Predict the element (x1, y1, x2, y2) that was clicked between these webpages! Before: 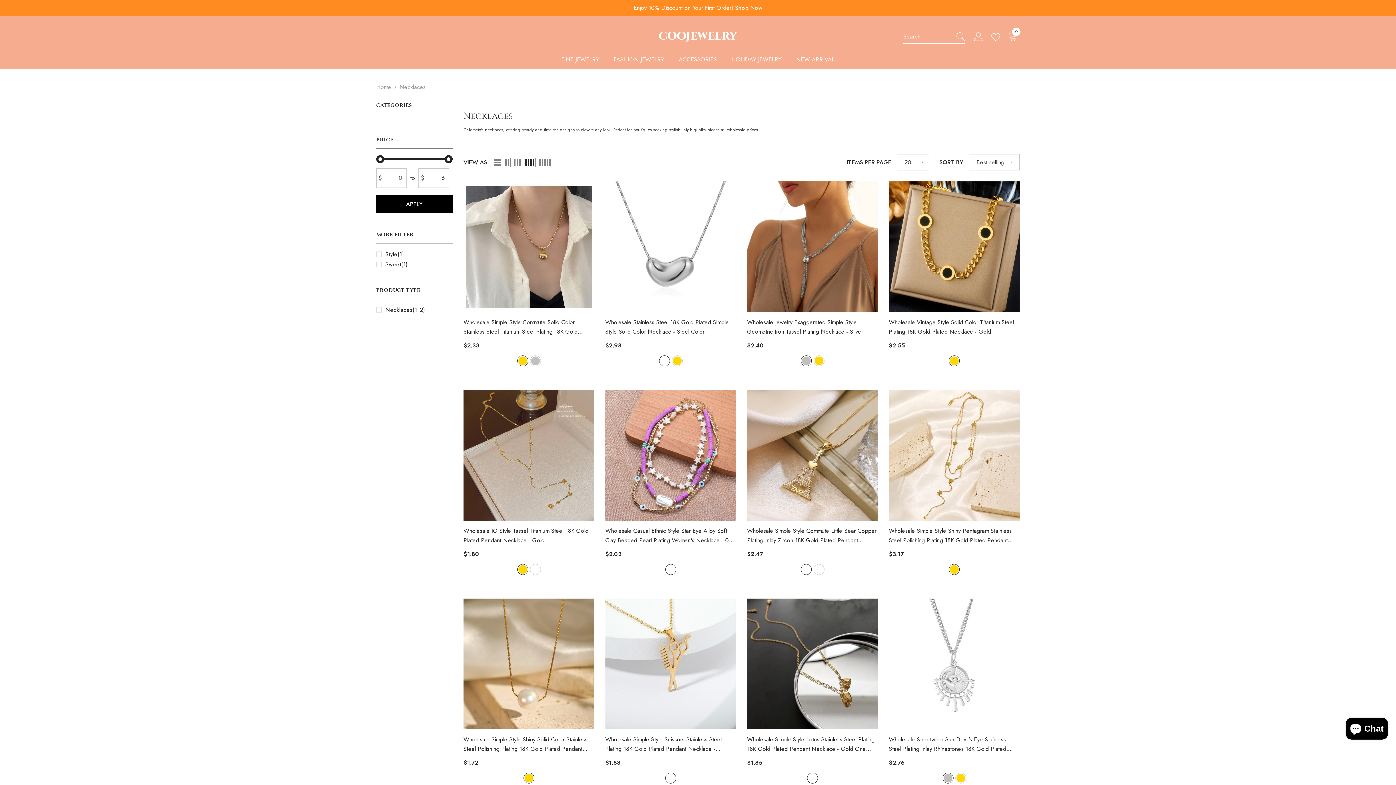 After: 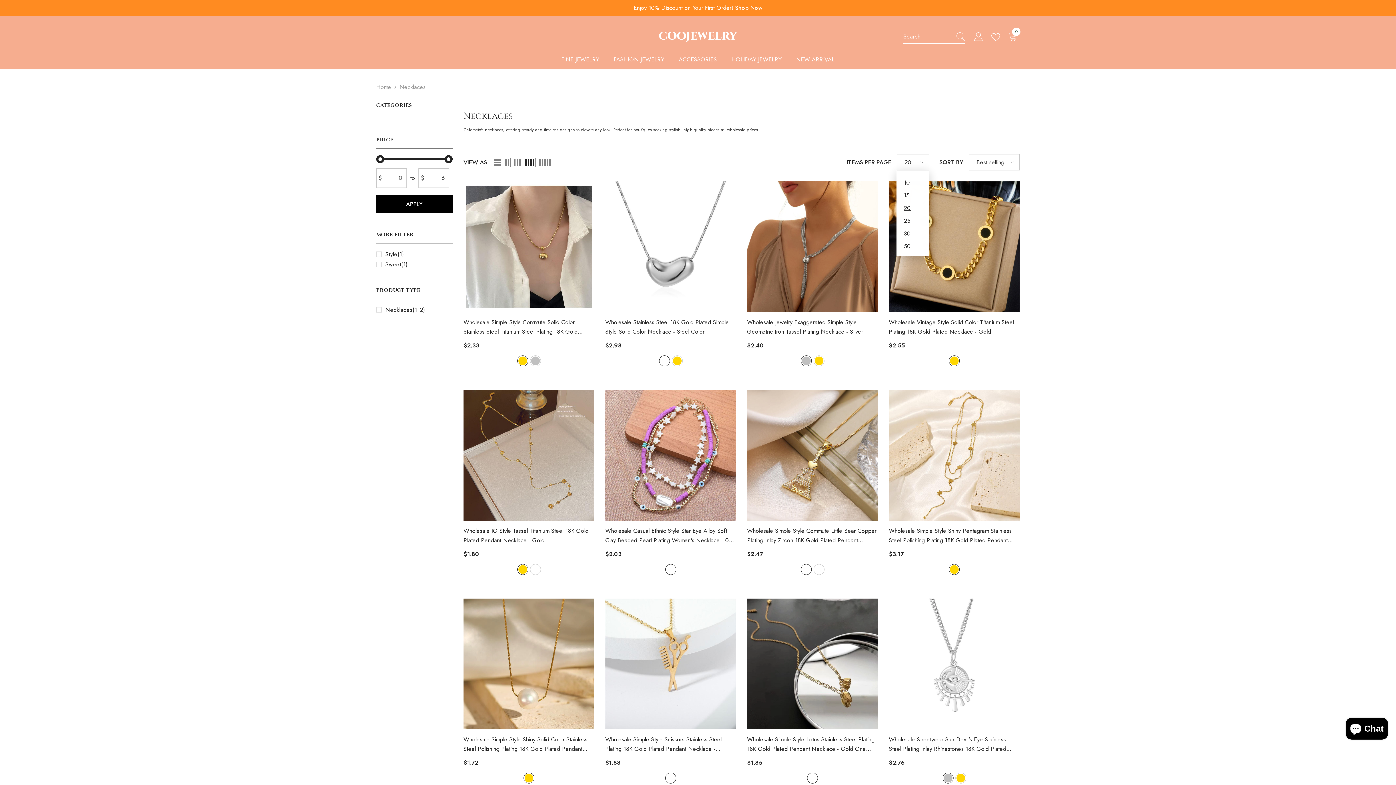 Action: bbox: (897, 154, 929, 170) label: 20